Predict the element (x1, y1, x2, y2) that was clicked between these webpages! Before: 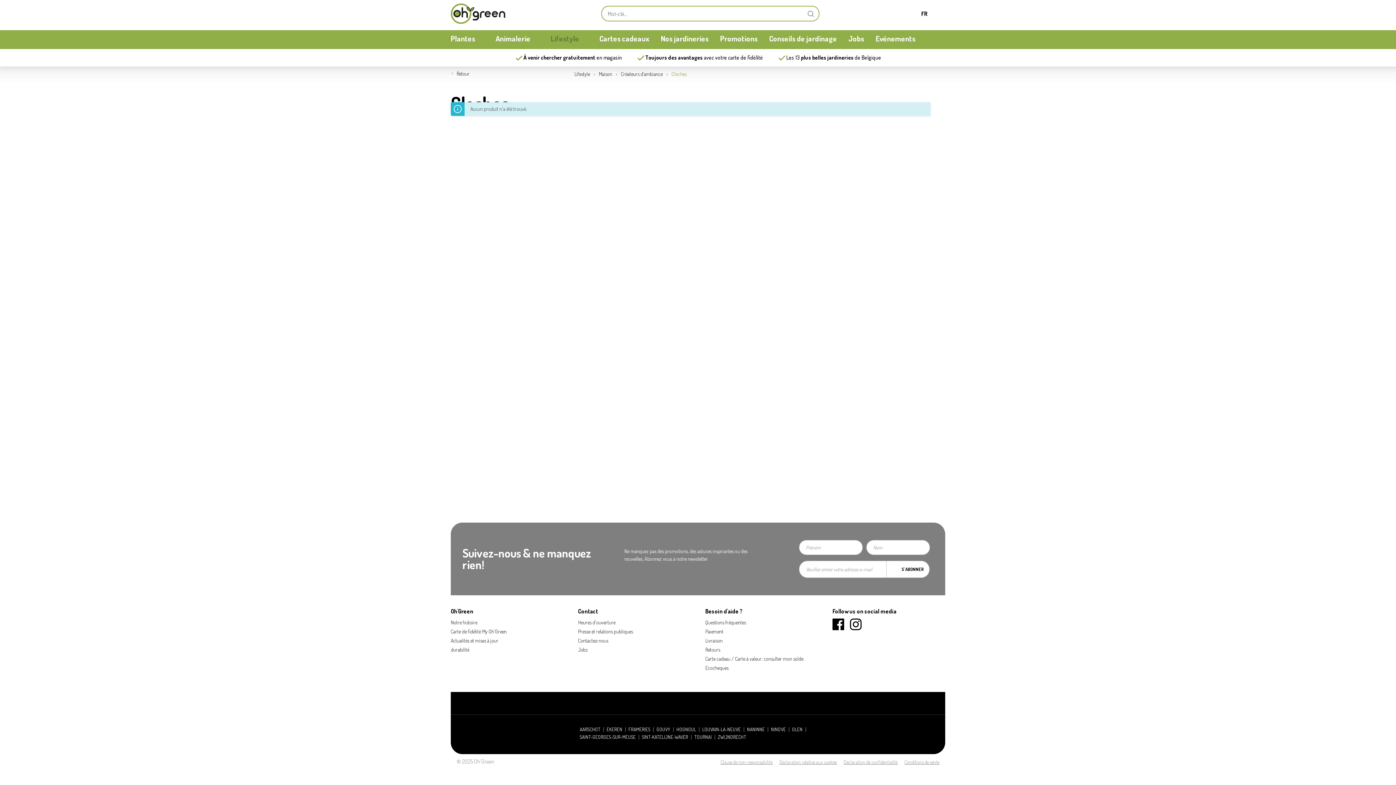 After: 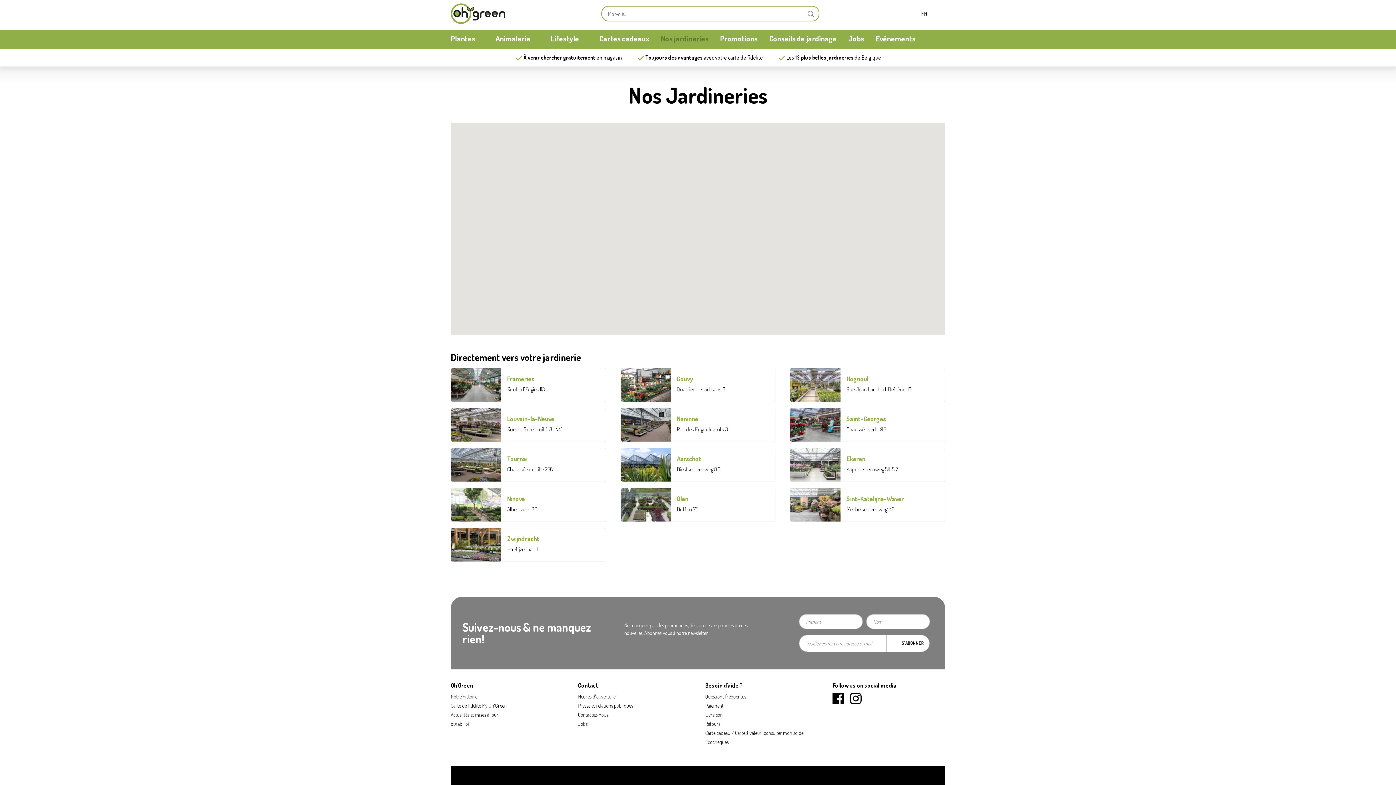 Action: bbox: (661, 30, 720, 49) label: Nos jardineries